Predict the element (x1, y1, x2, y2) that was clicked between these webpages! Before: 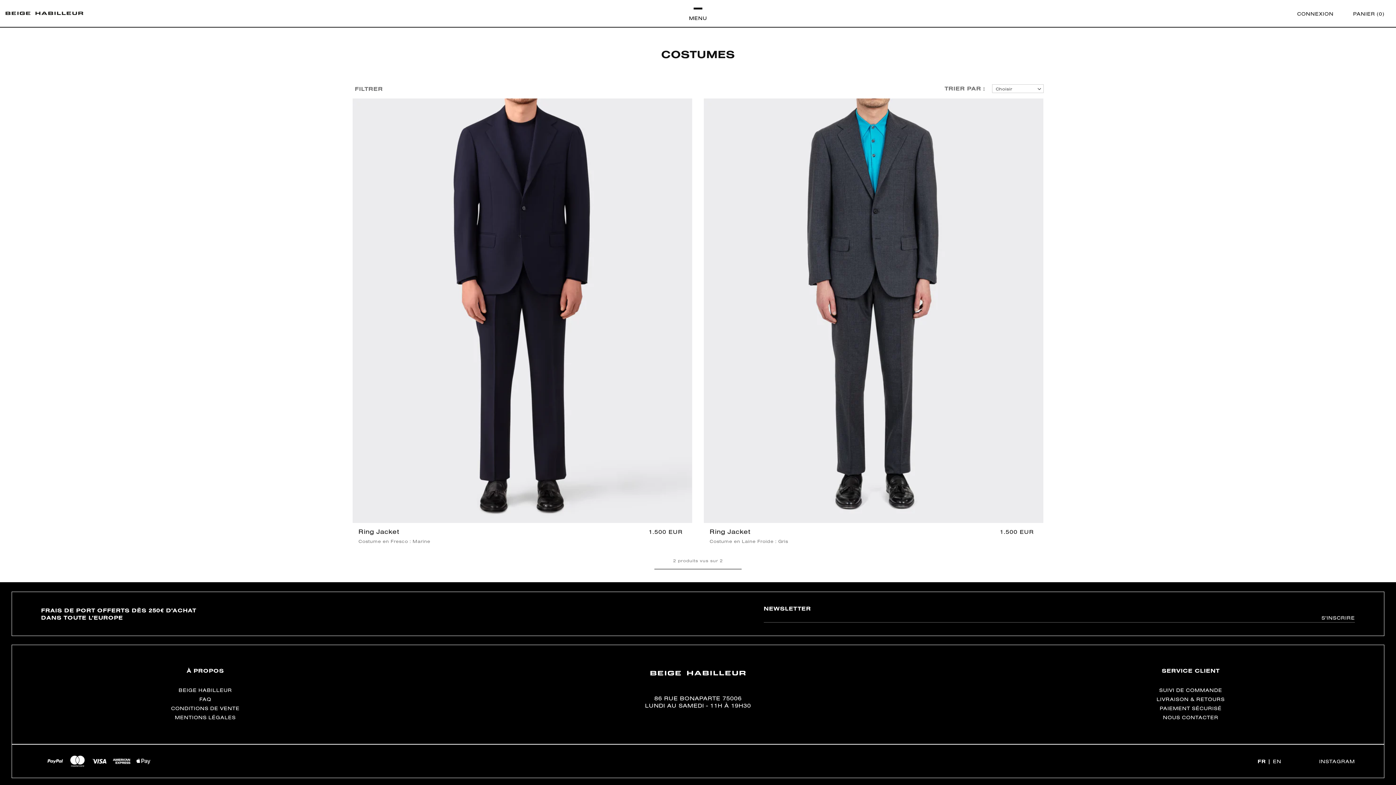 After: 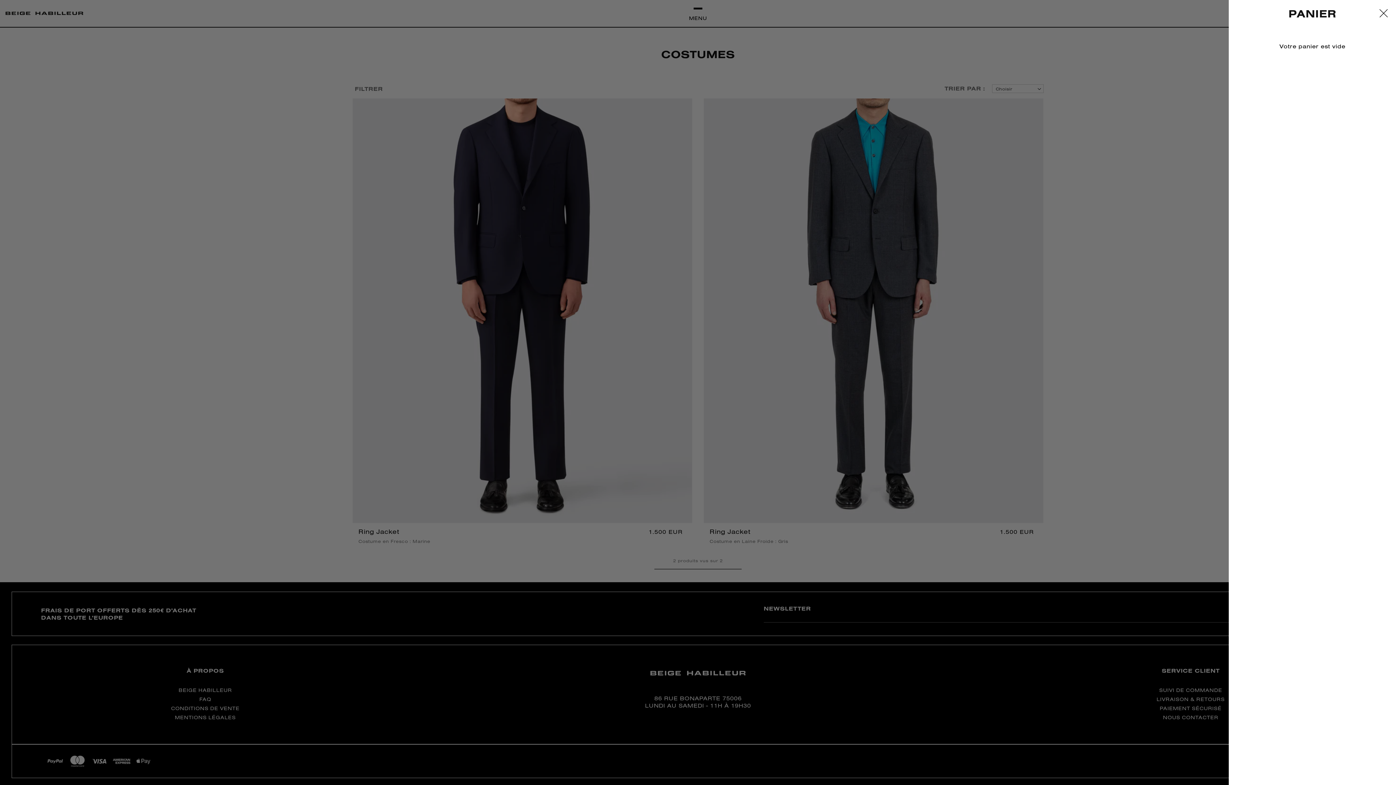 Action: label: PANIER (0) bbox: (1353, 9, 1384, 18)